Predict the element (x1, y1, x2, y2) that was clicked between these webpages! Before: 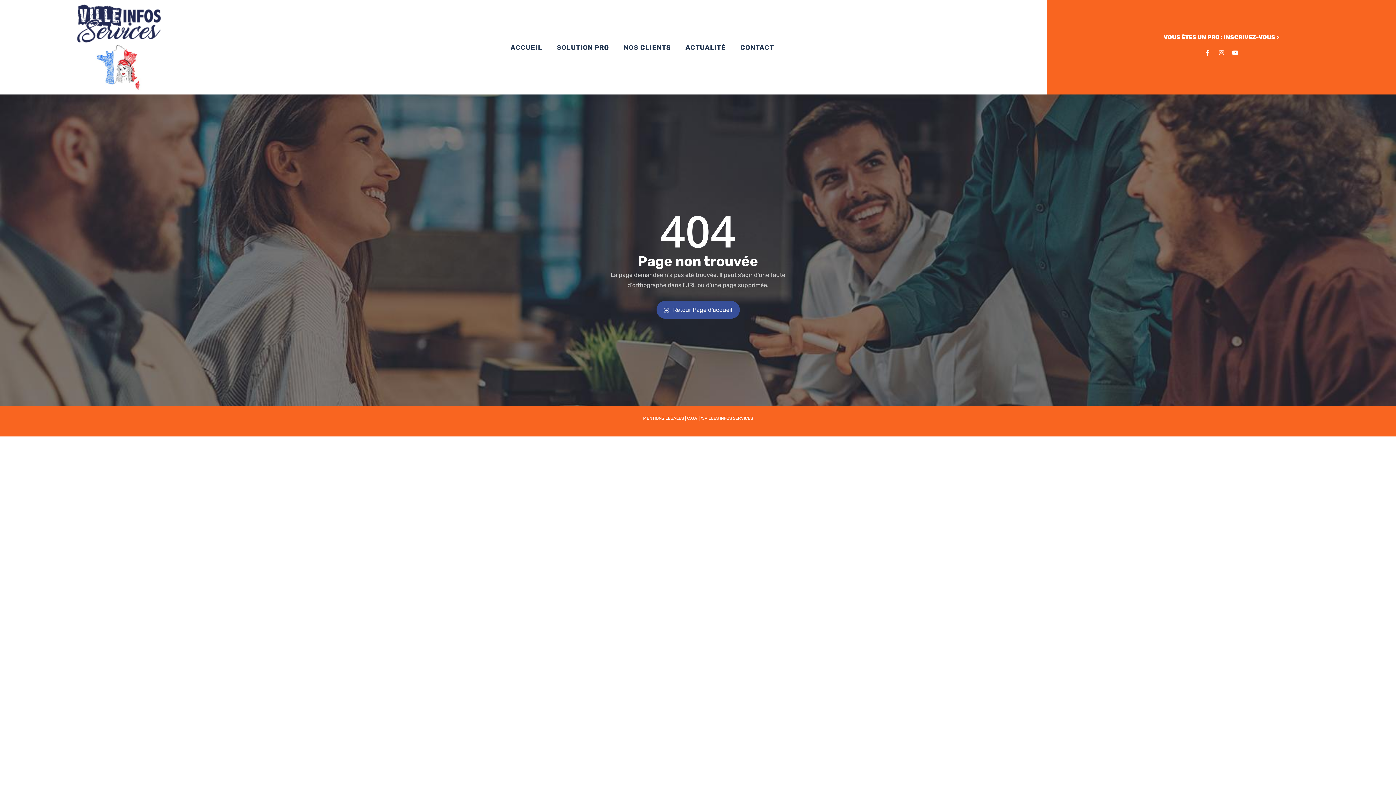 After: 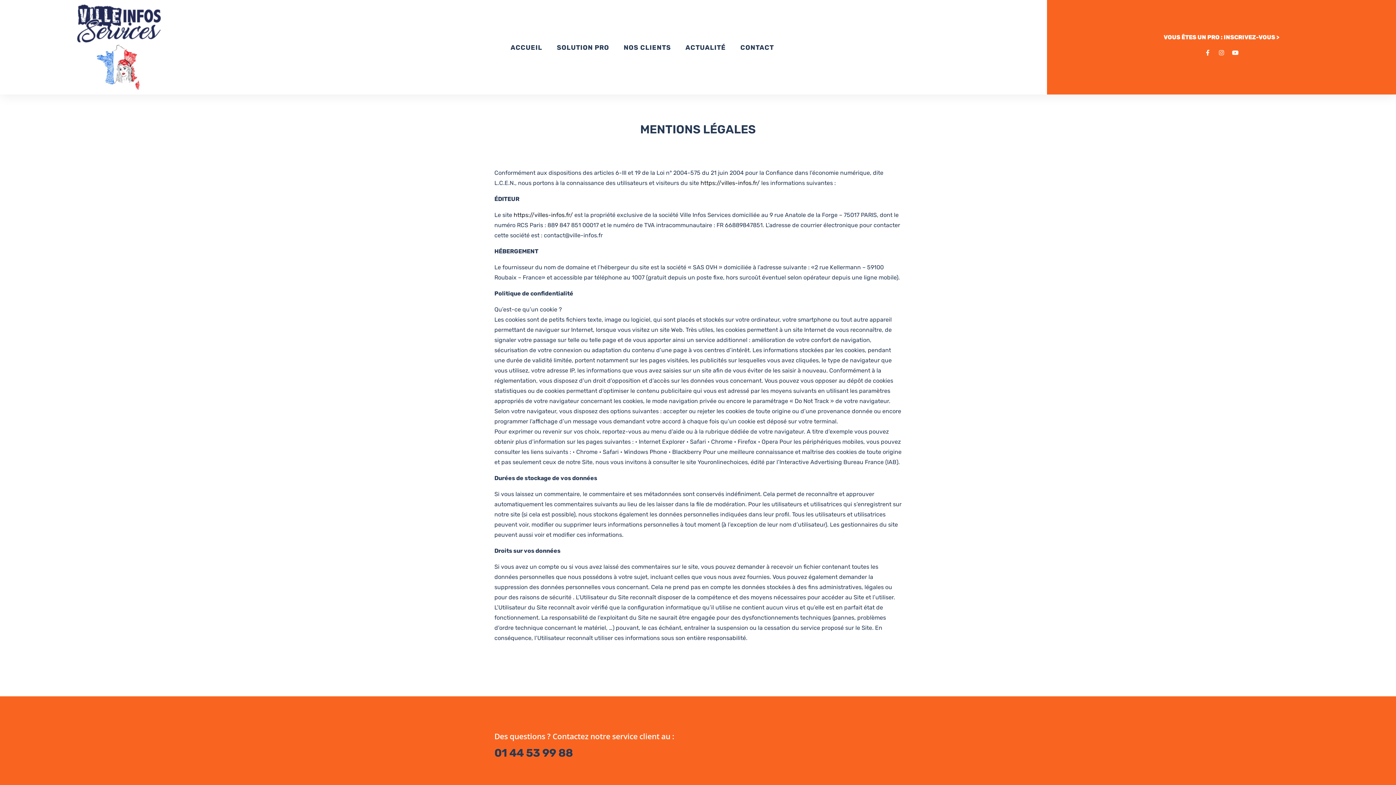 Action: bbox: (643, 416, 684, 421) label: MENTIONS LÉGALES